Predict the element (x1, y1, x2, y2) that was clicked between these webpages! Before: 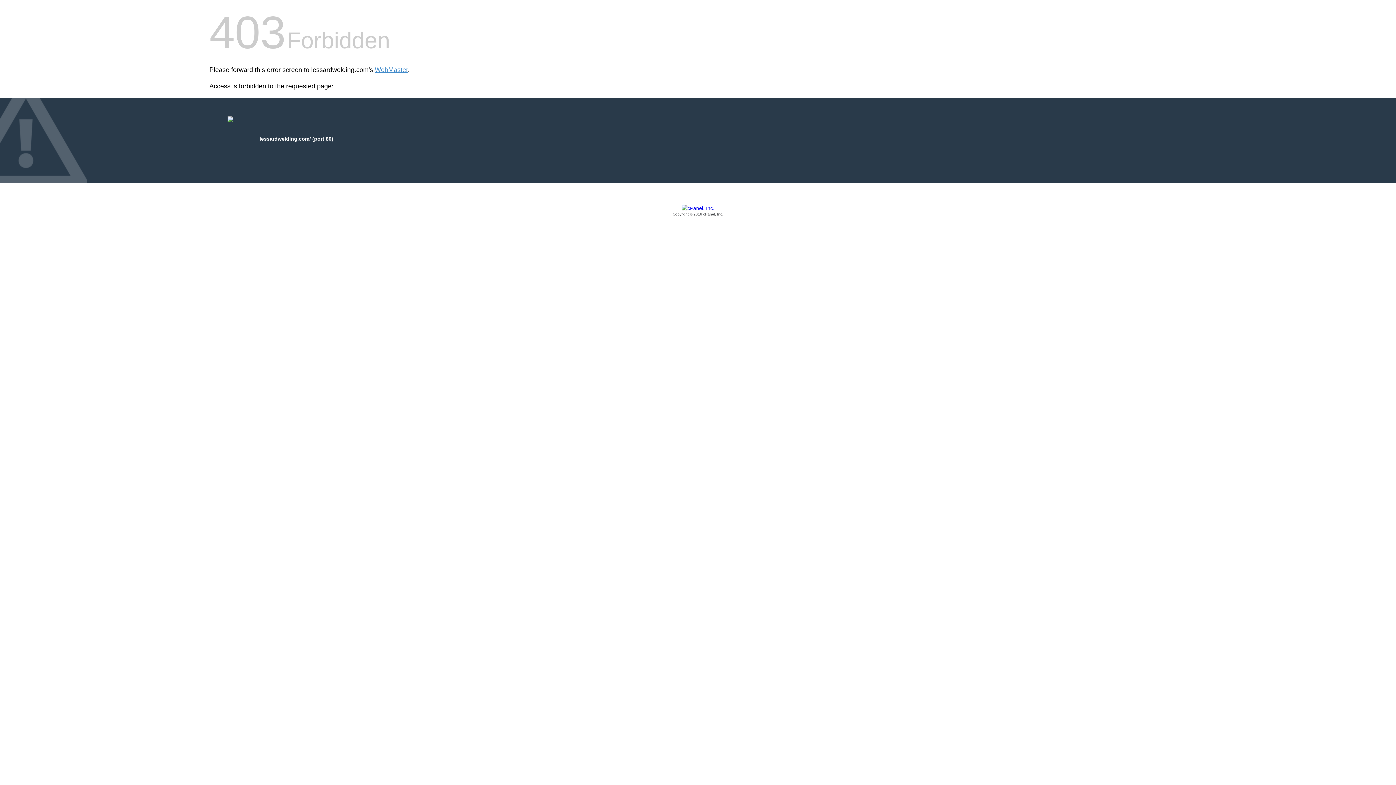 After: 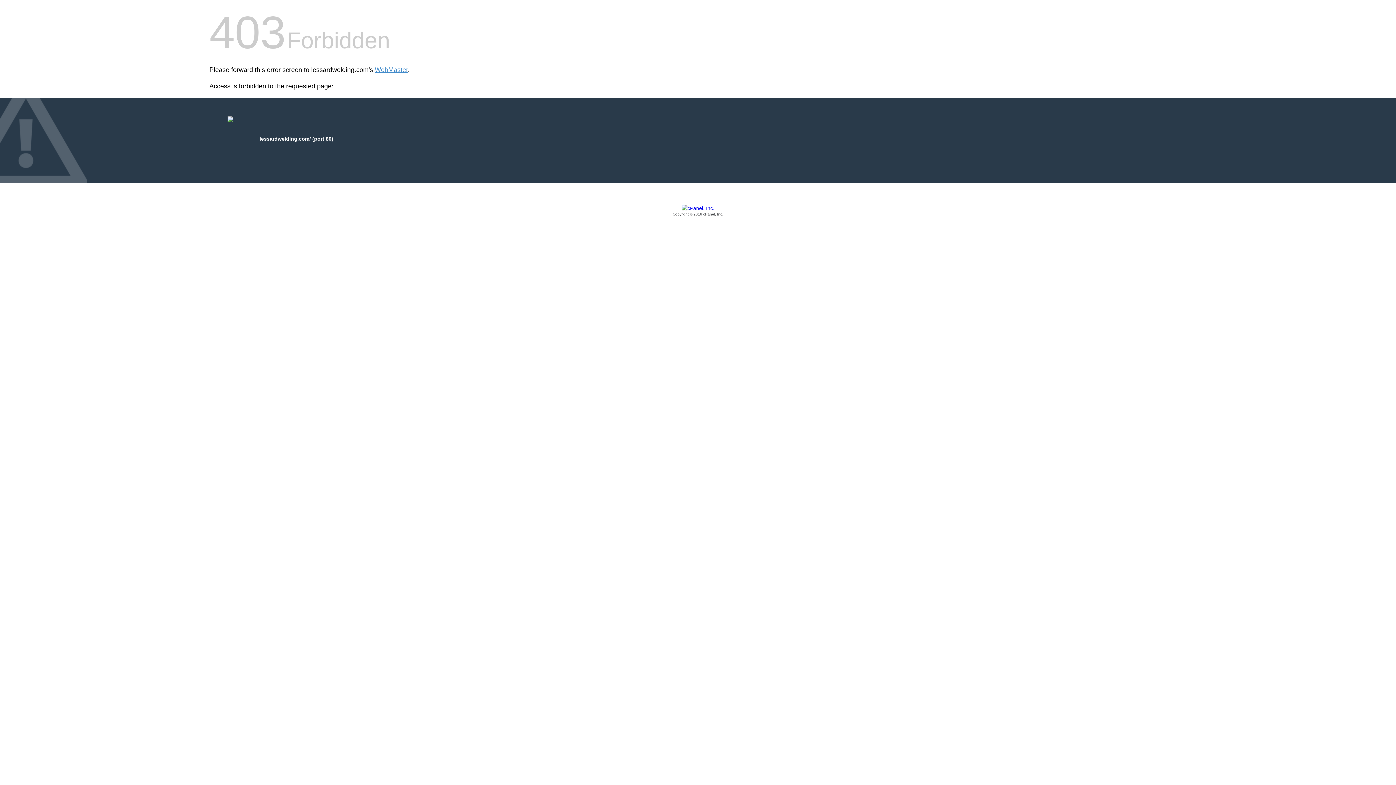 Action: label: Copyright © 2016 cPanel, Inc. bbox: (209, 205, 1186, 217)